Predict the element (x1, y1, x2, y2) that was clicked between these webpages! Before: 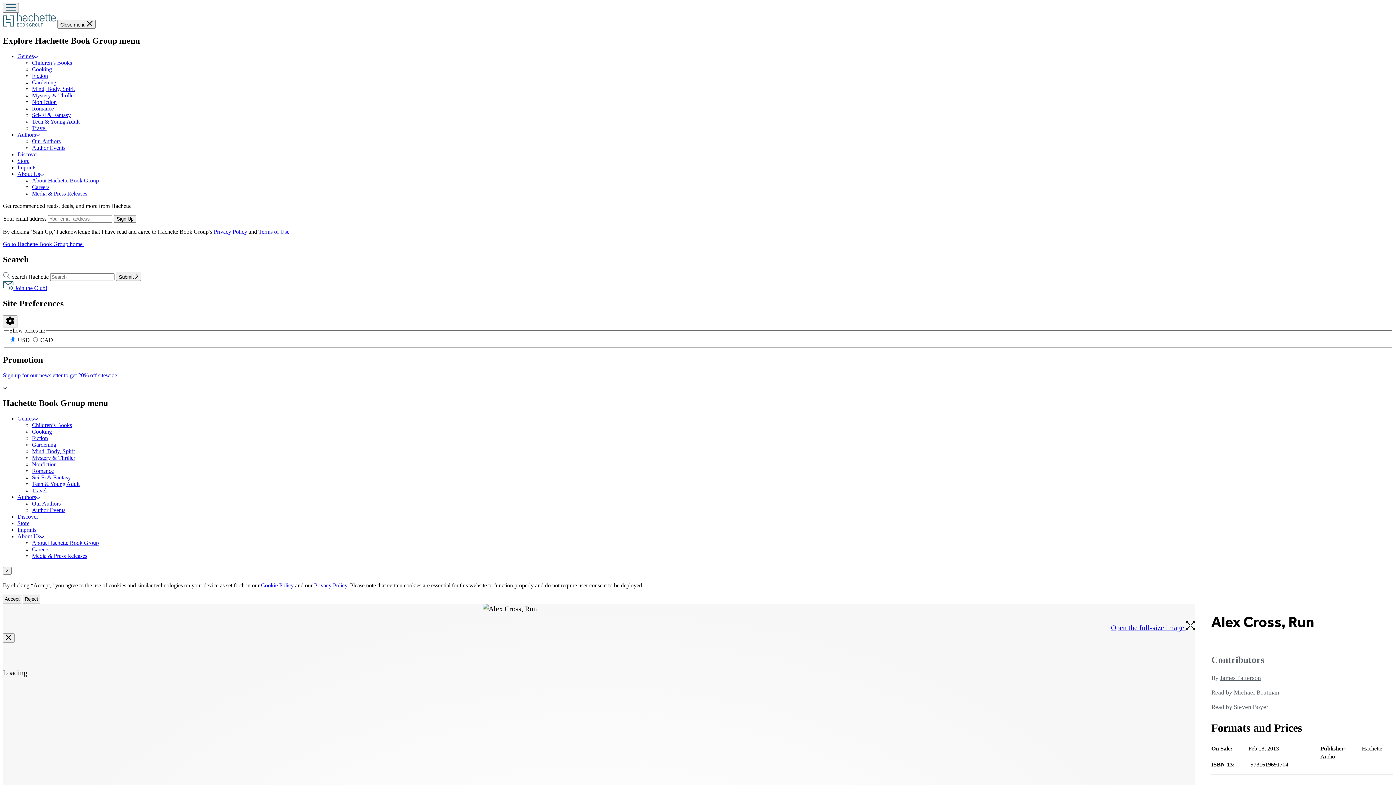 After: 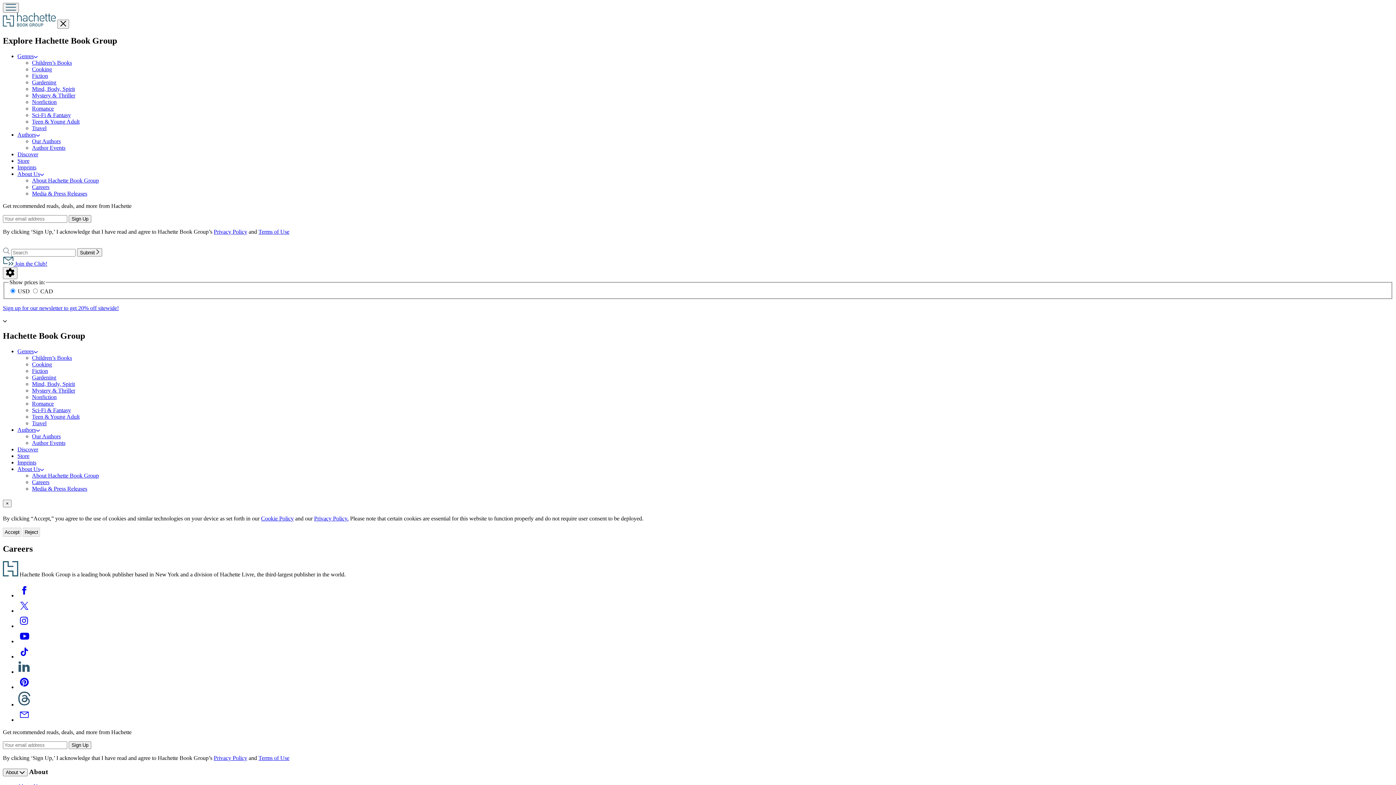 Action: label: Careers bbox: (32, 546, 49, 552)